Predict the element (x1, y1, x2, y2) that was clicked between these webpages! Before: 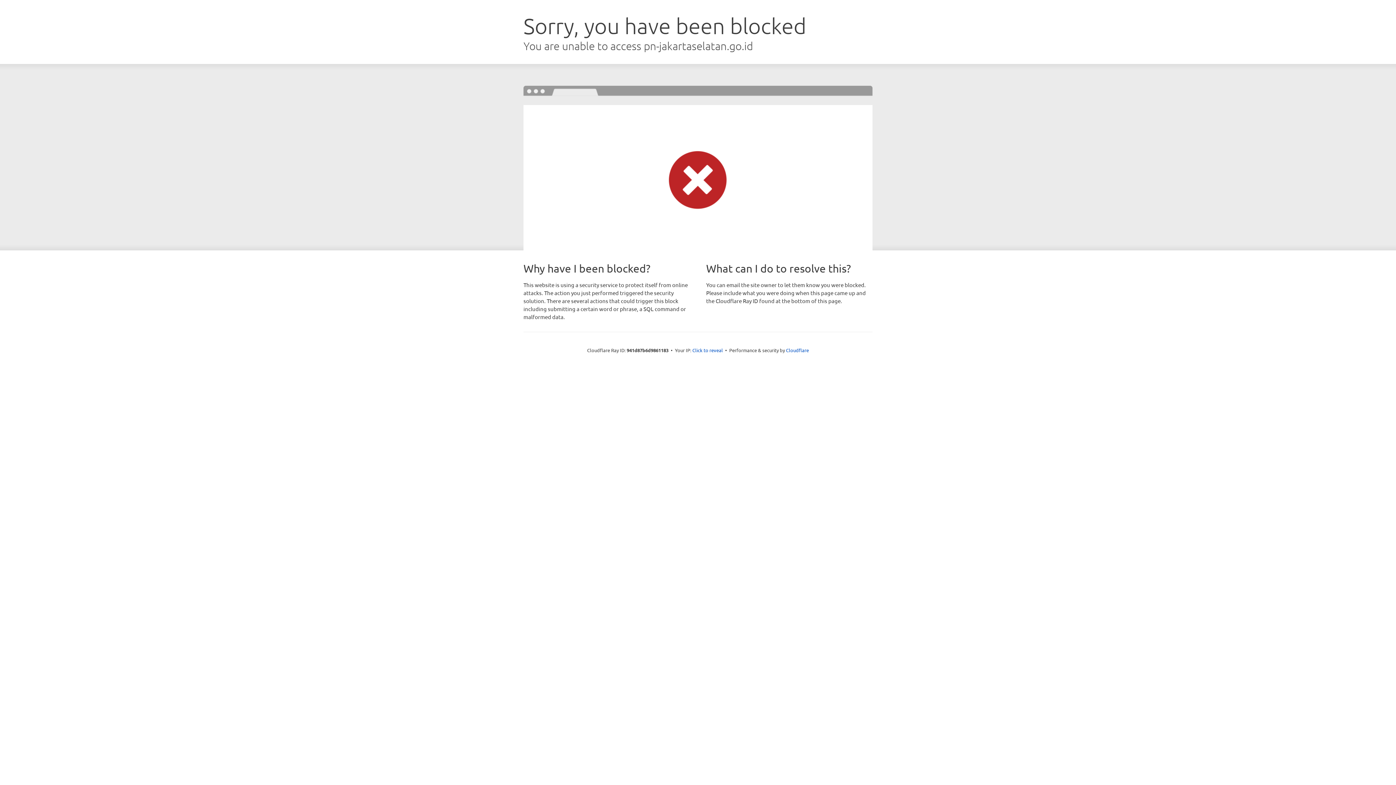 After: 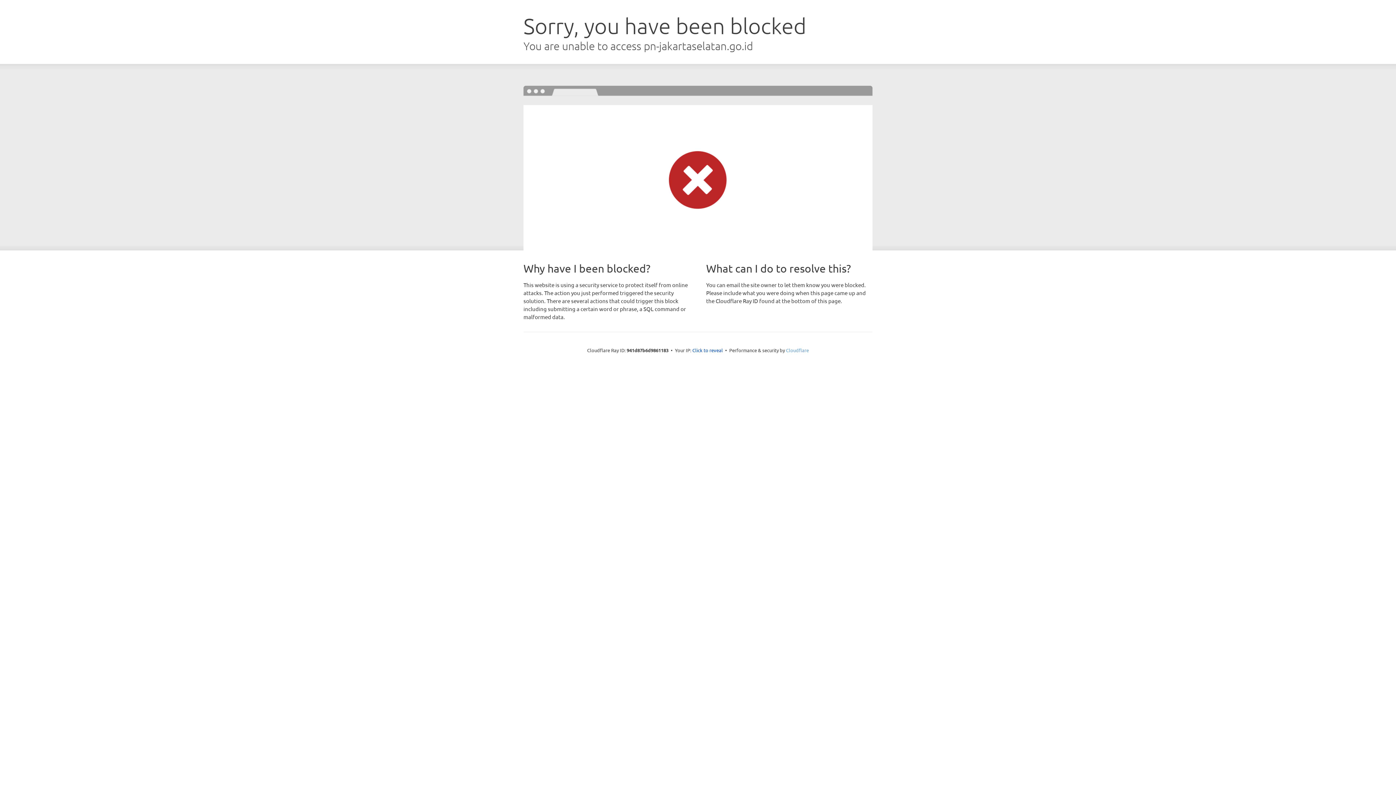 Action: bbox: (786, 347, 809, 353) label: Cloudflare